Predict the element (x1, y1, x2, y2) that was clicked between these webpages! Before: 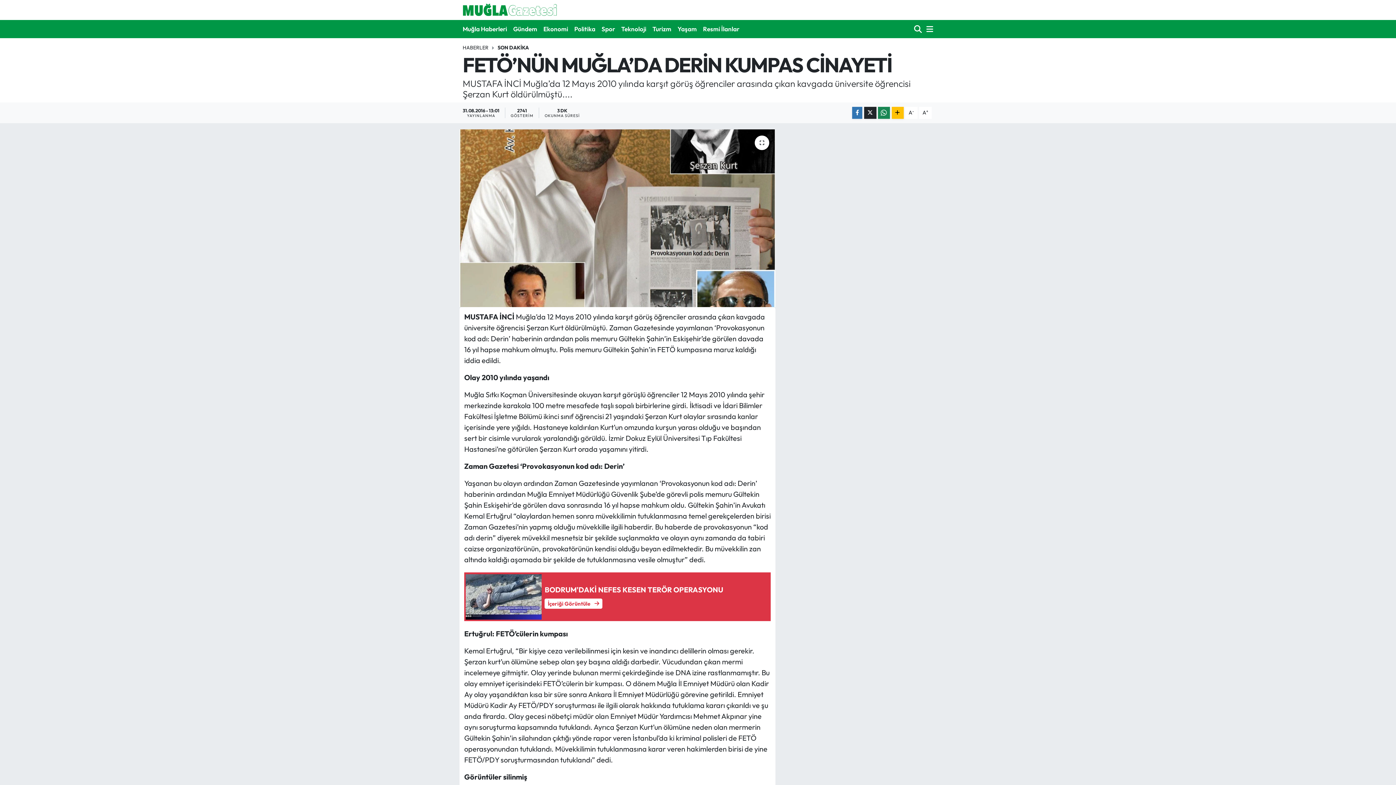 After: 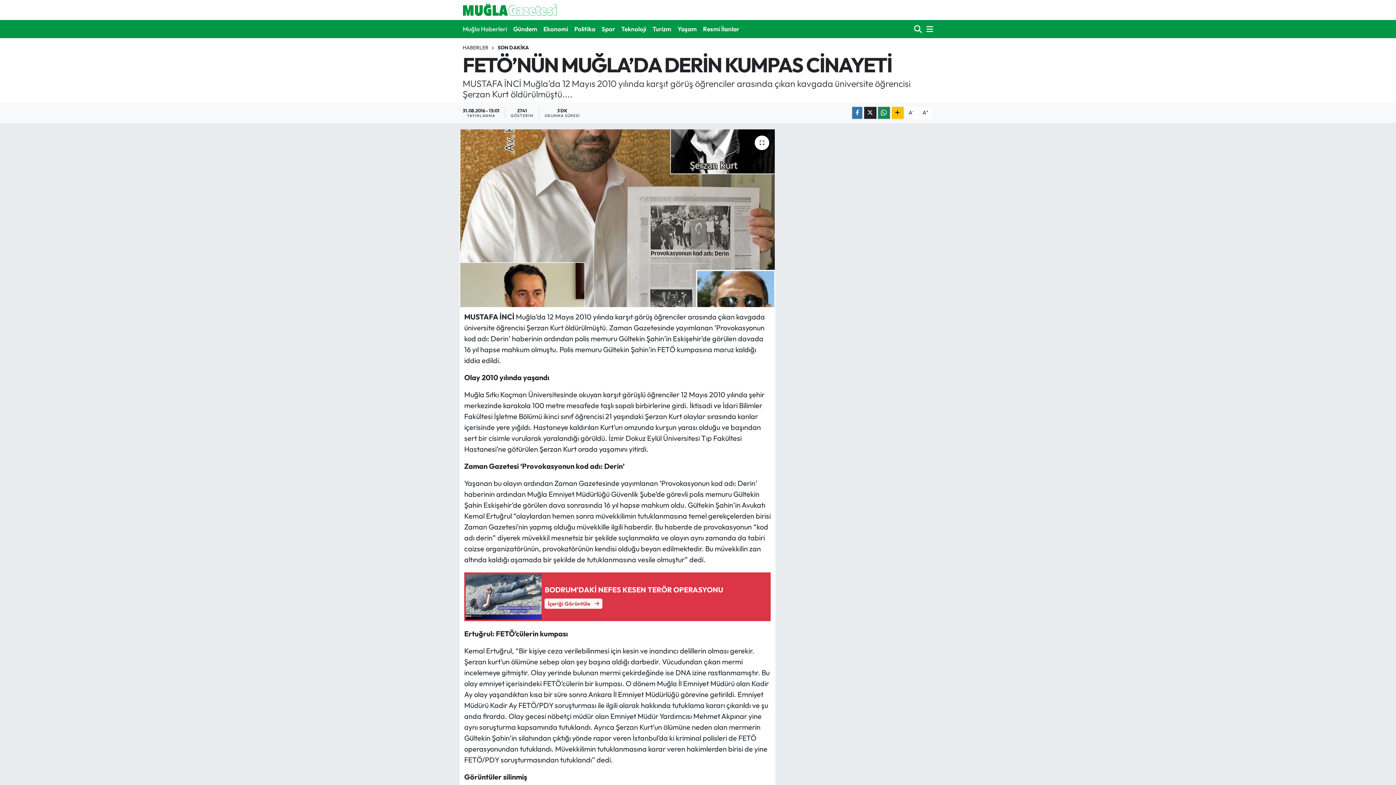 Action: bbox: (462, 21, 510, 36) label: Muğla Haberleri